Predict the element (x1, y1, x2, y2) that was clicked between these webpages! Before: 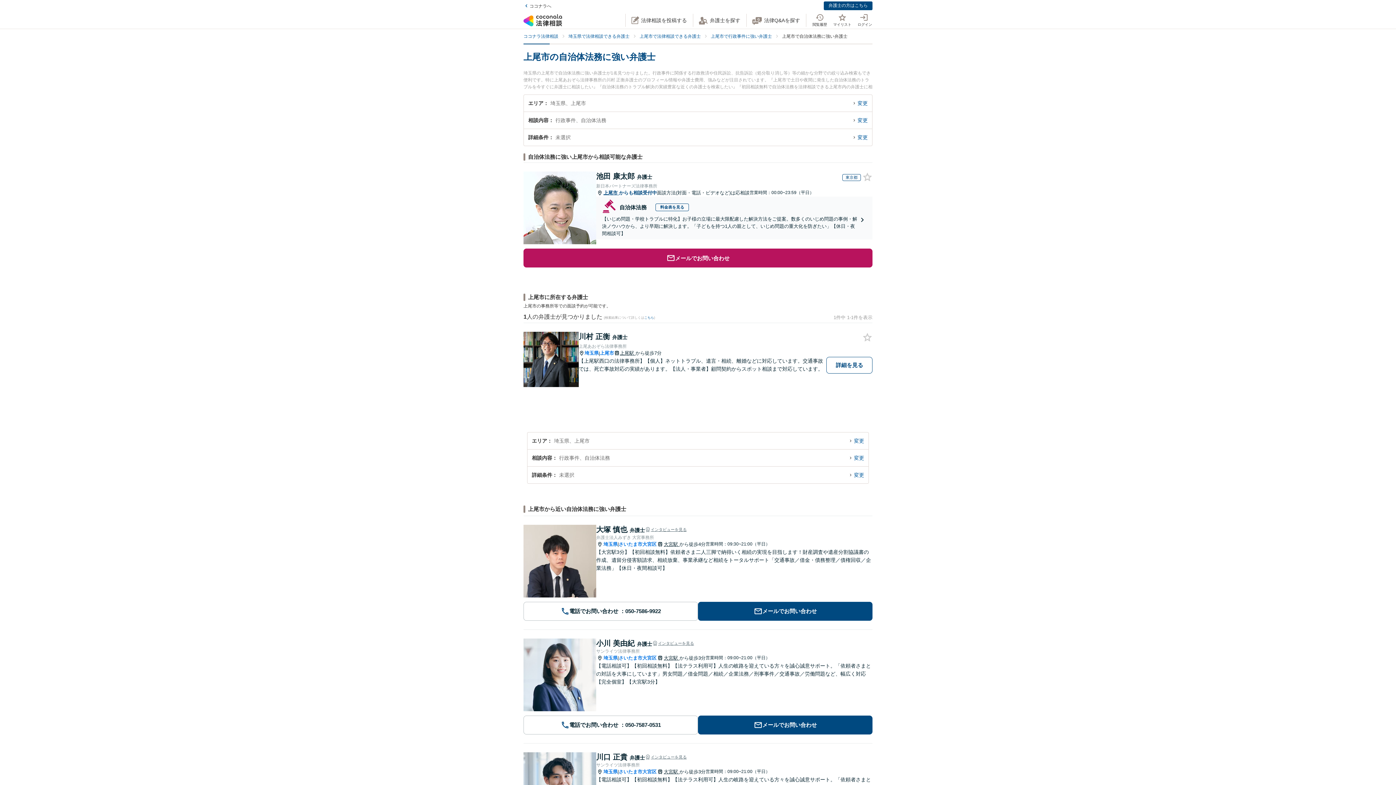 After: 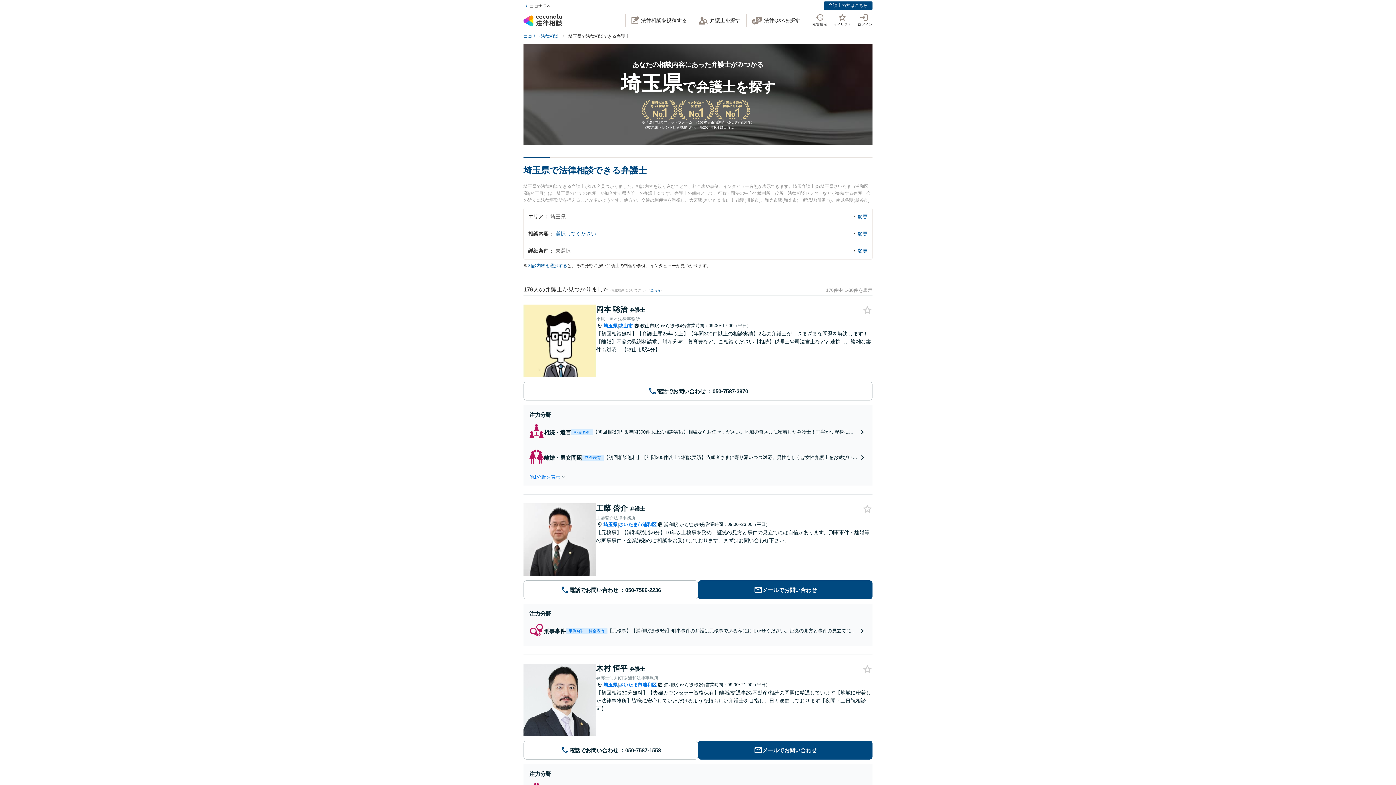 Action: label: 埼玉県 bbox: (584, 350, 598, 356)